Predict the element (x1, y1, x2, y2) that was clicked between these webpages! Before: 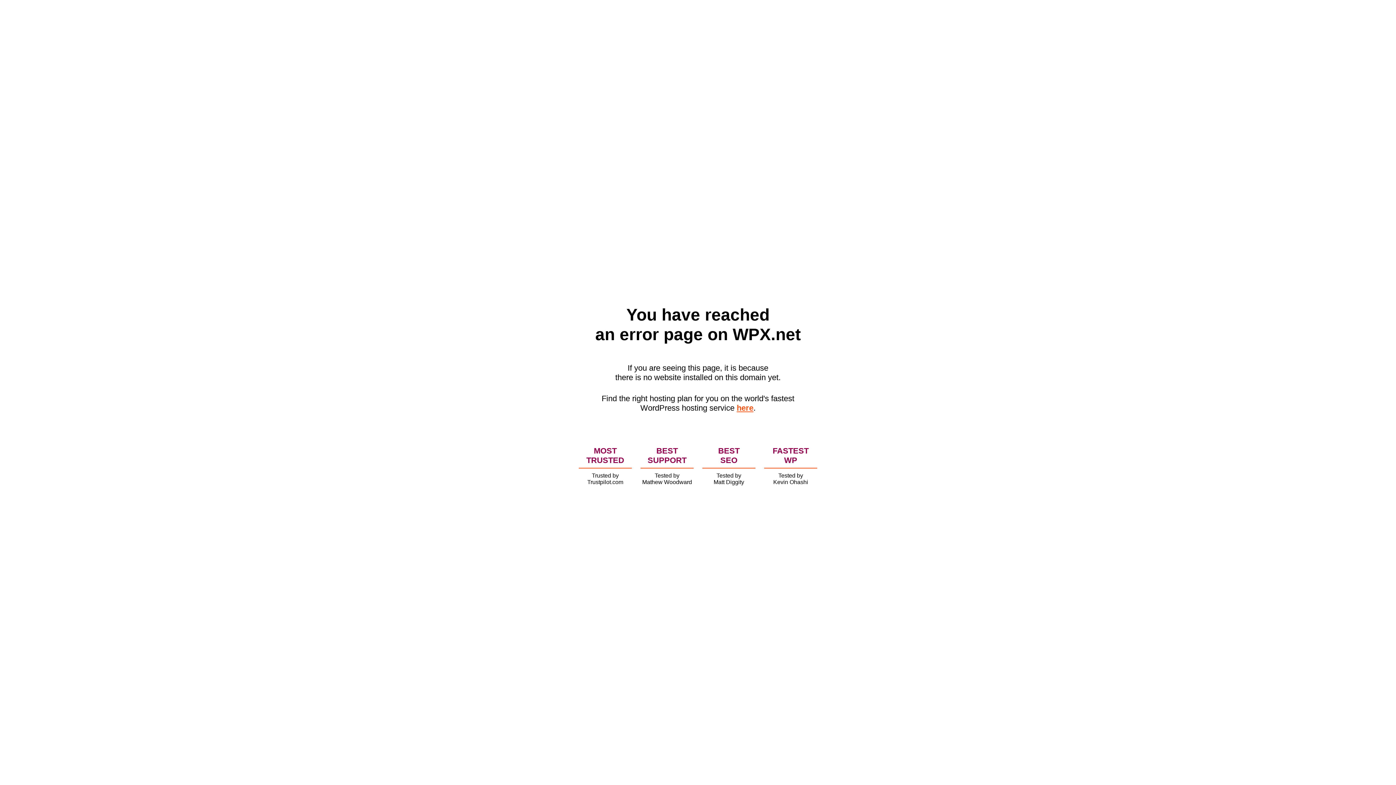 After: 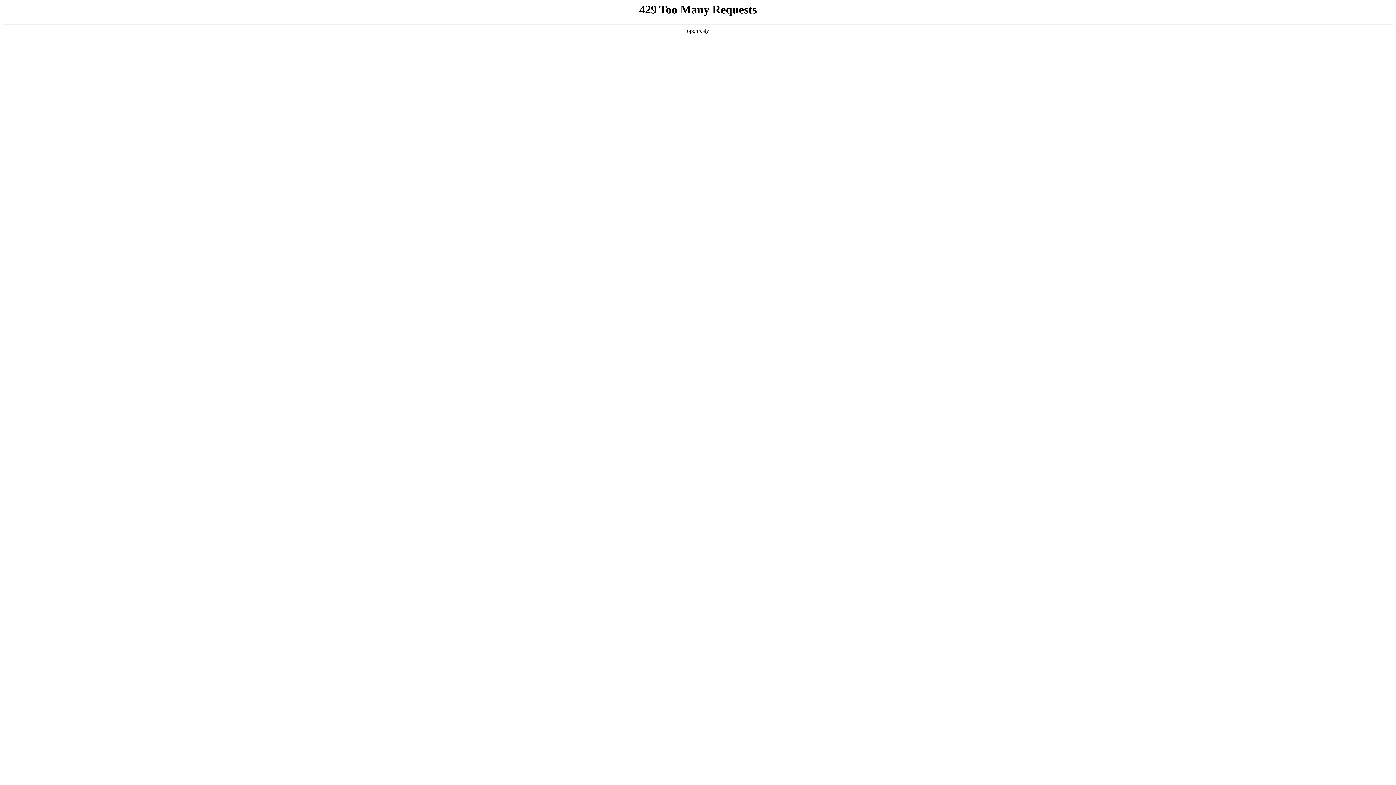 Action: label: here bbox: (736, 403, 753, 412)